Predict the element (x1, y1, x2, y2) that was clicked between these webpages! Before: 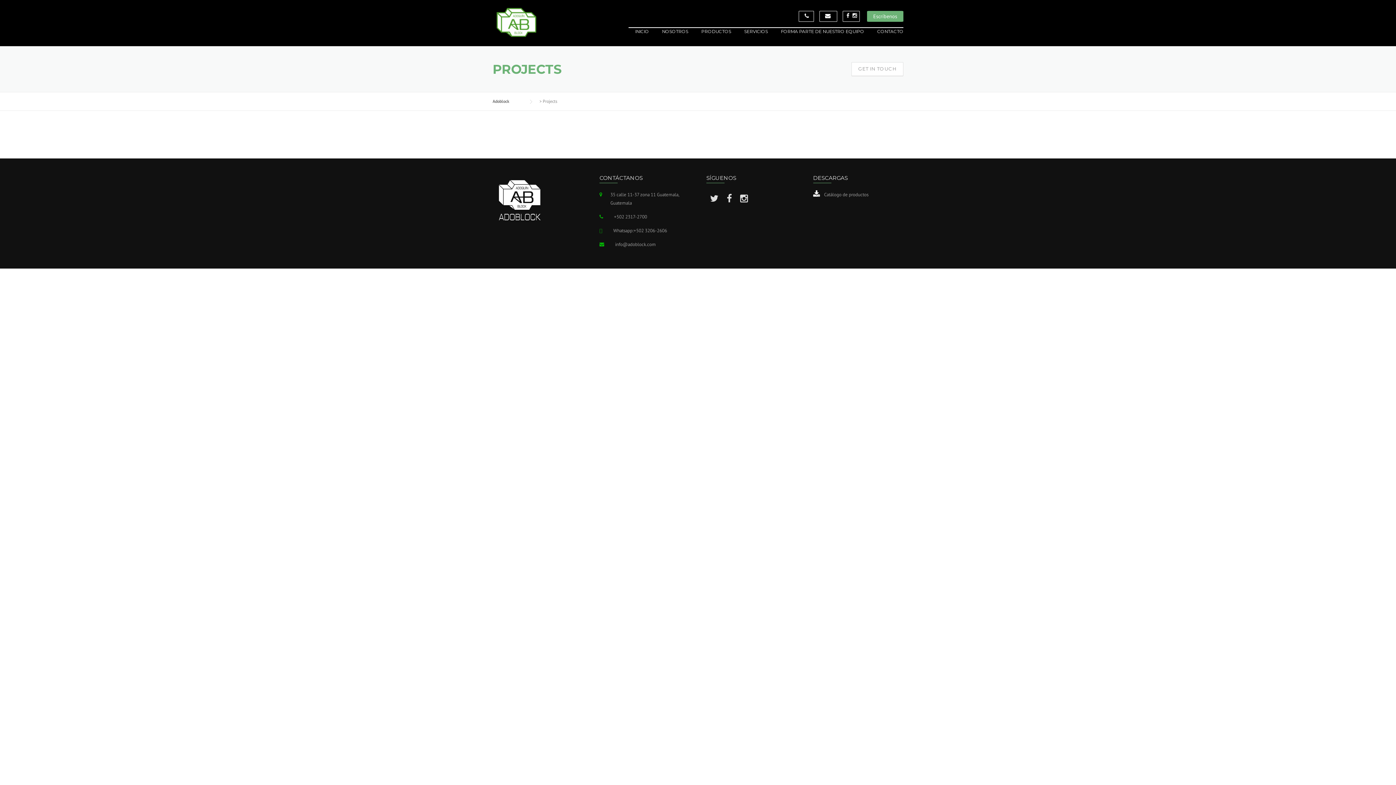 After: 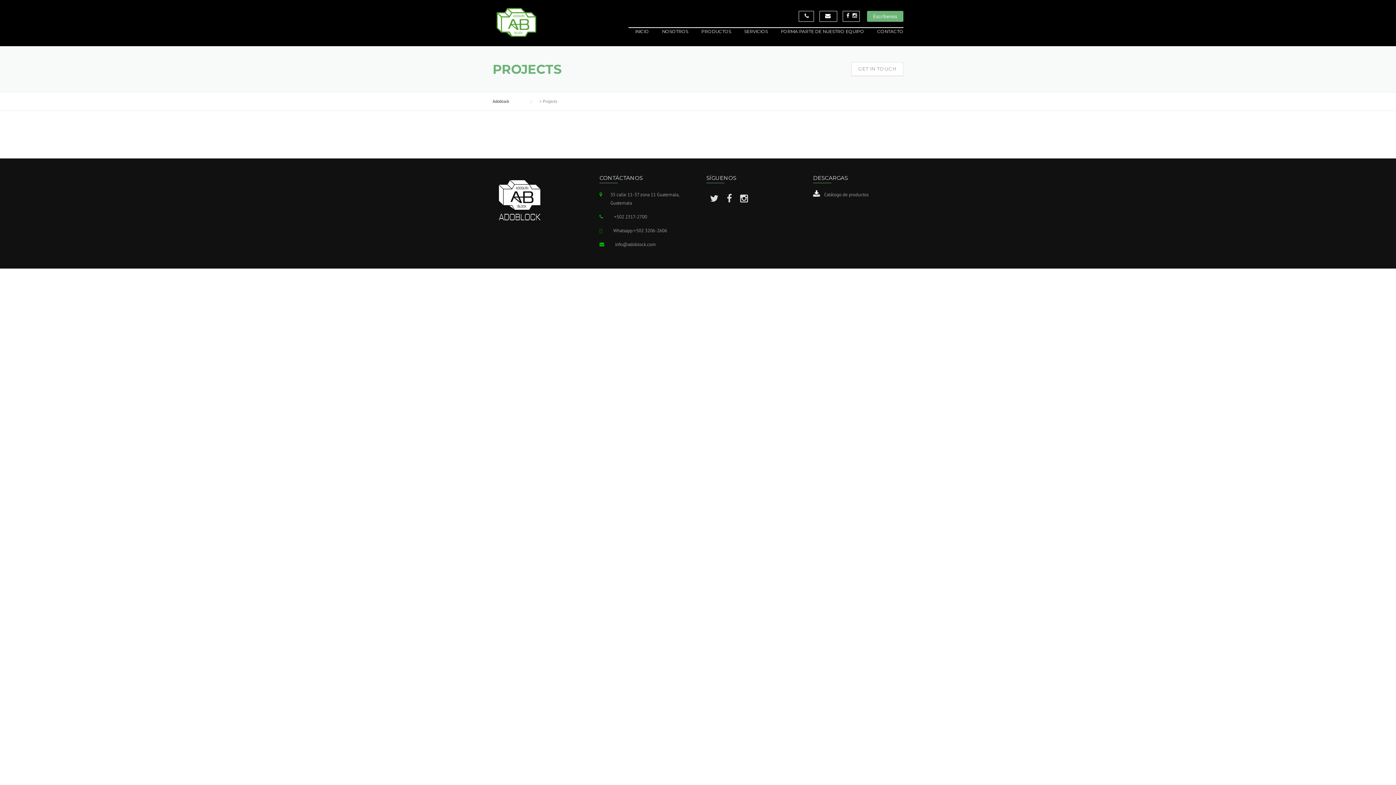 Action: bbox: (599, 227, 602, 233)